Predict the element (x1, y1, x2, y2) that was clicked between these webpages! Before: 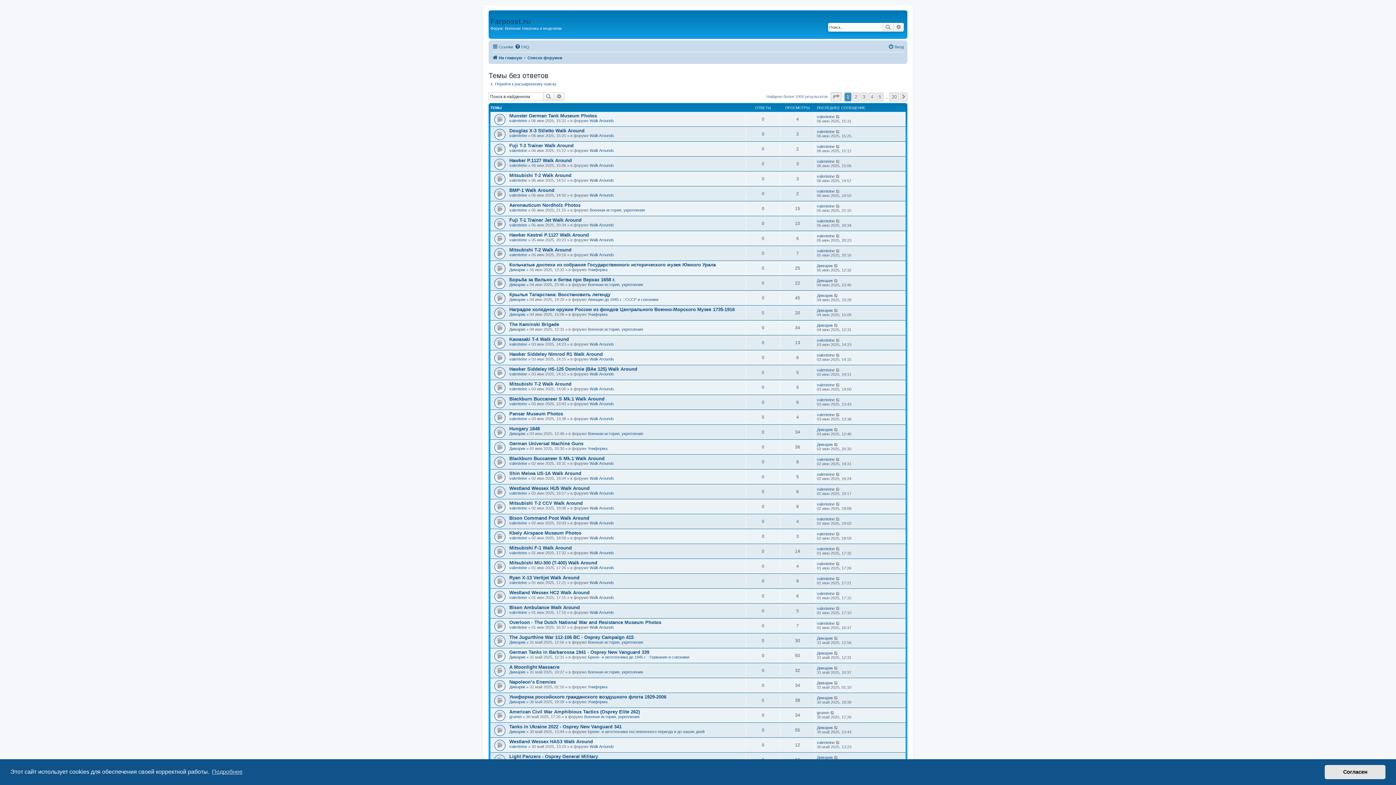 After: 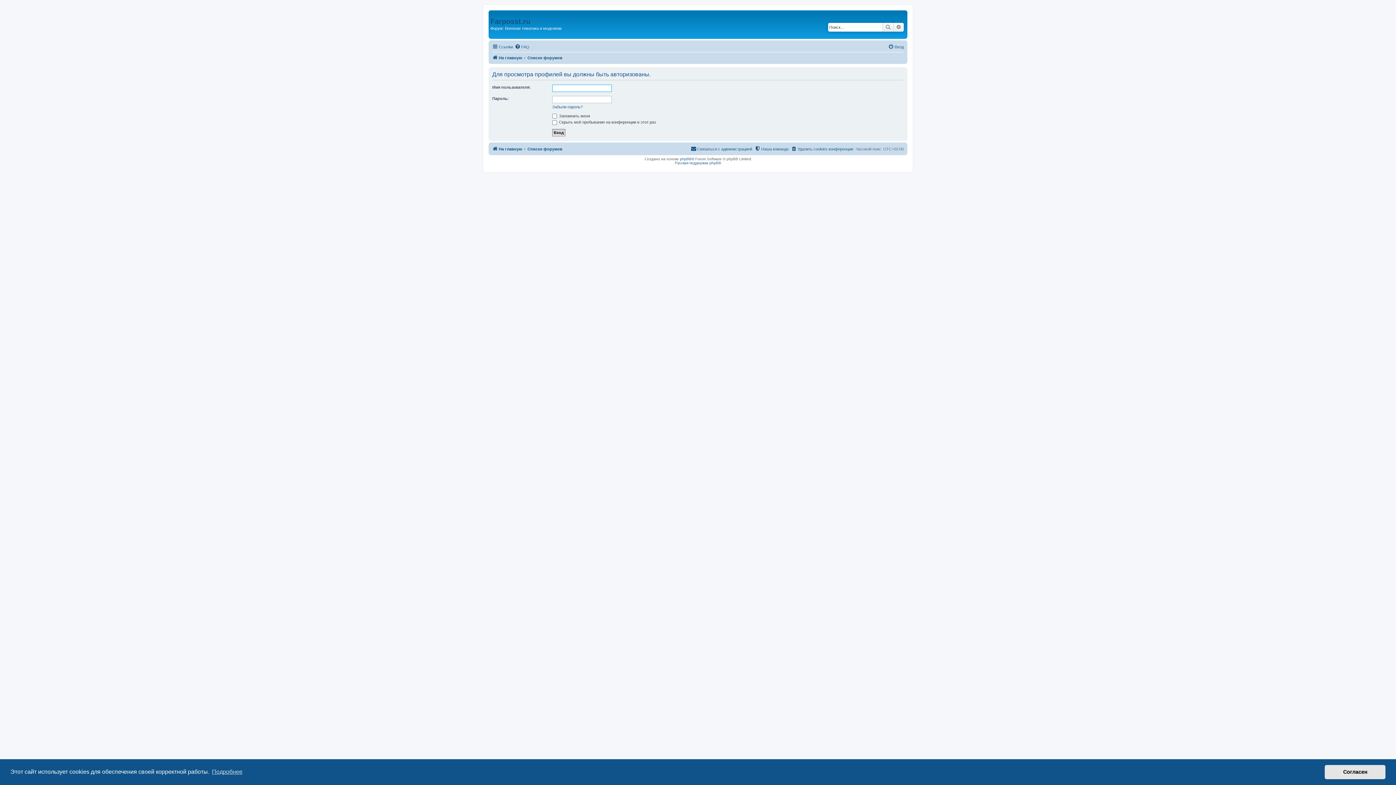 Action: bbox: (817, 591, 834, 596) label: valenteine